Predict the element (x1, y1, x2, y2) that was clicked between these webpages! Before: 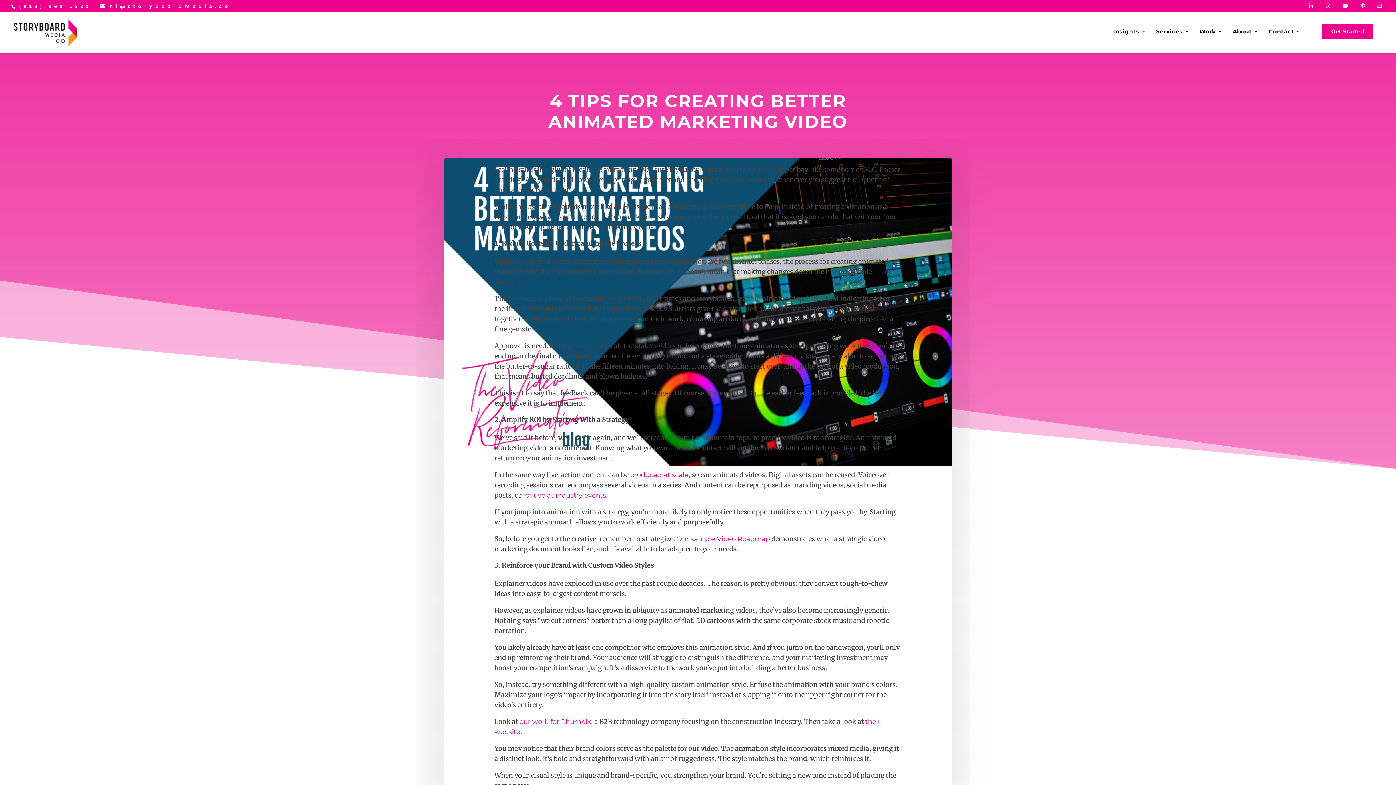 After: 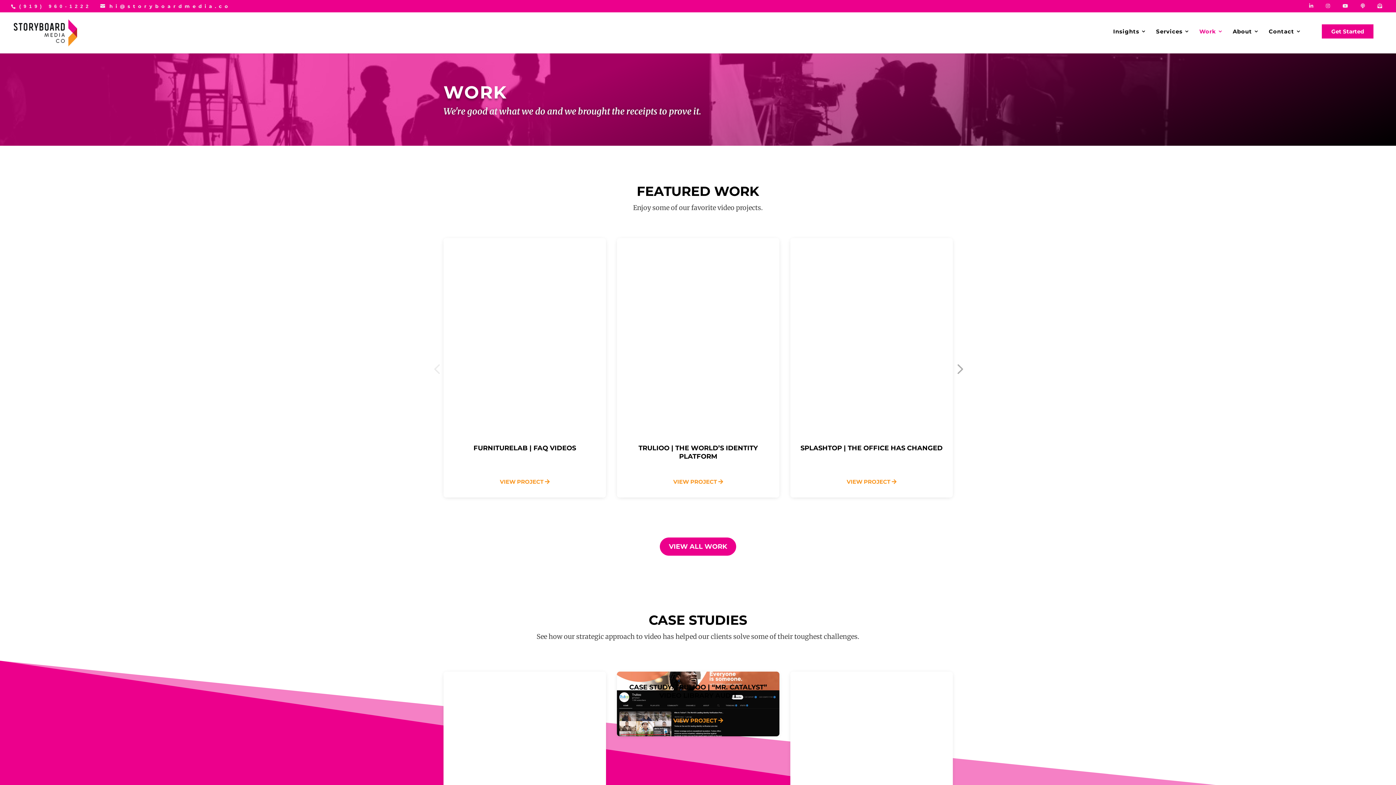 Action: label: Work bbox: (1199, 26, 1223, 53)